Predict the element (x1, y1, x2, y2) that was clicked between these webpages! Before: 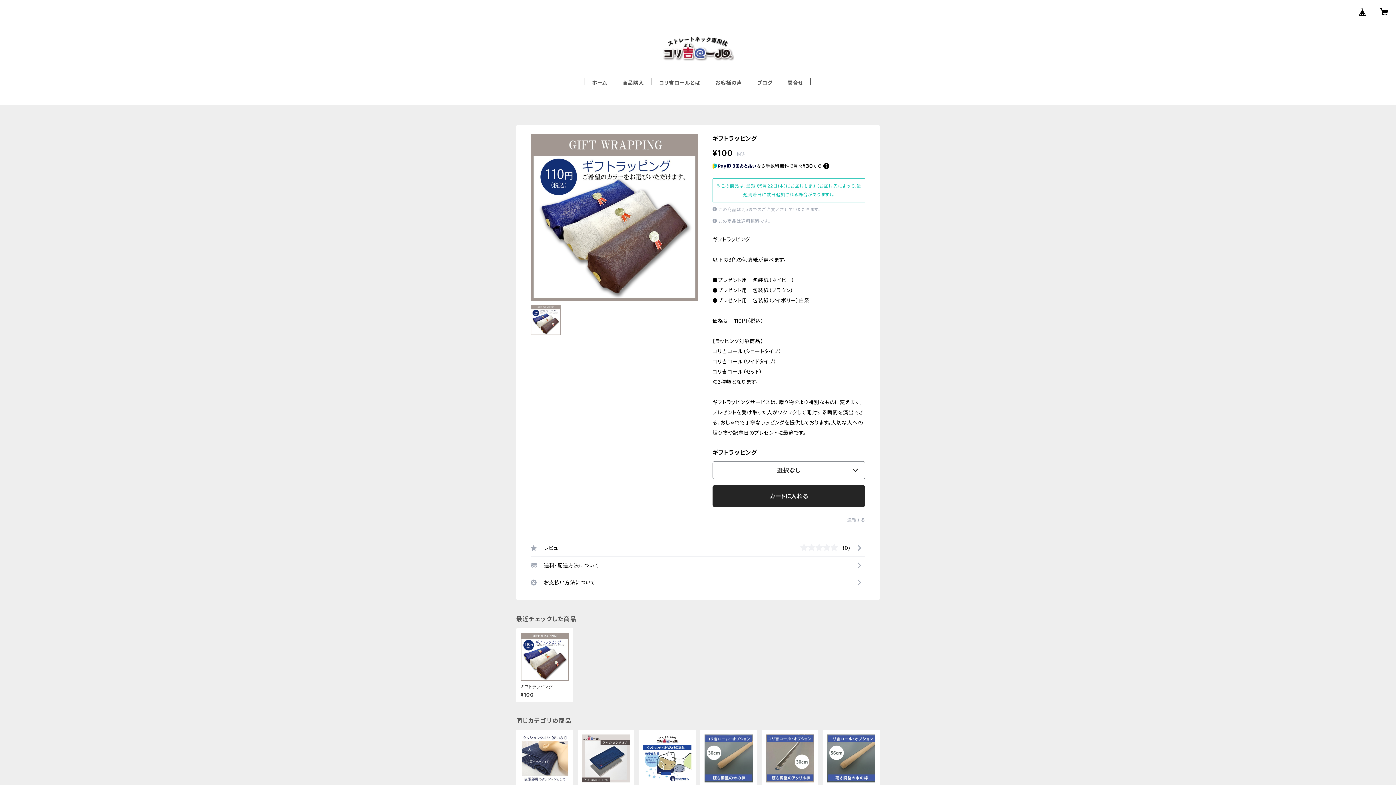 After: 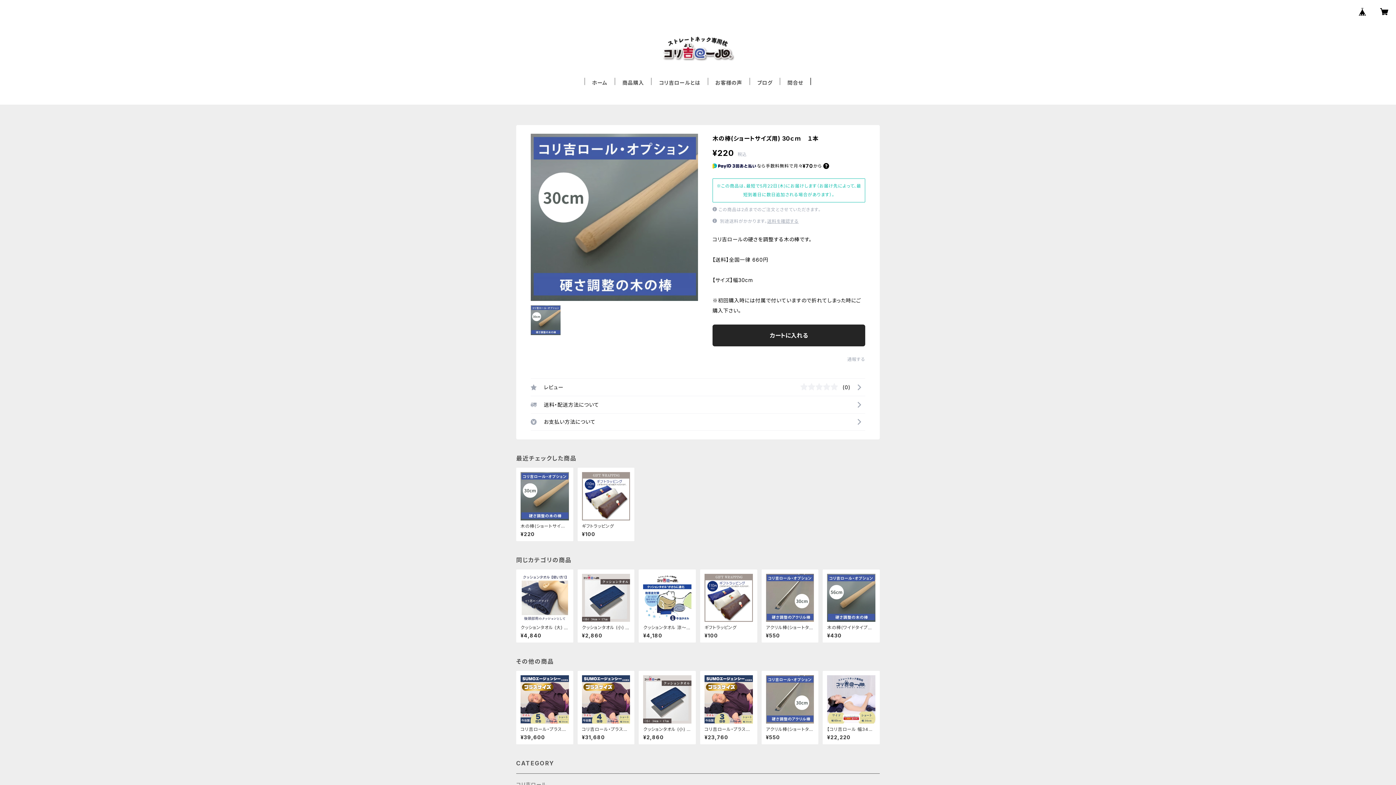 Action: label: 木の棒(ショートサイズ用) 30ｃｍ　１本

¥220 bbox: (704, 734, 752, 799)